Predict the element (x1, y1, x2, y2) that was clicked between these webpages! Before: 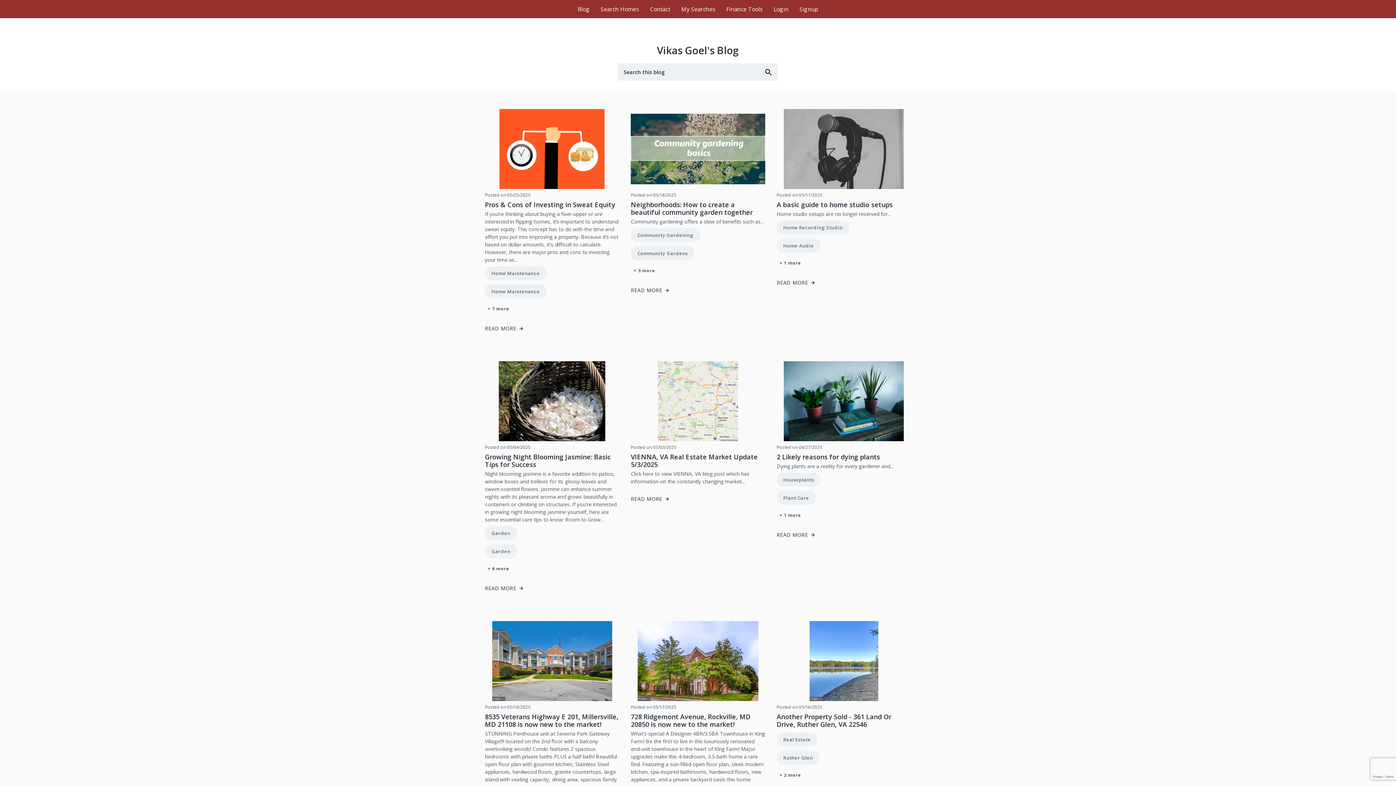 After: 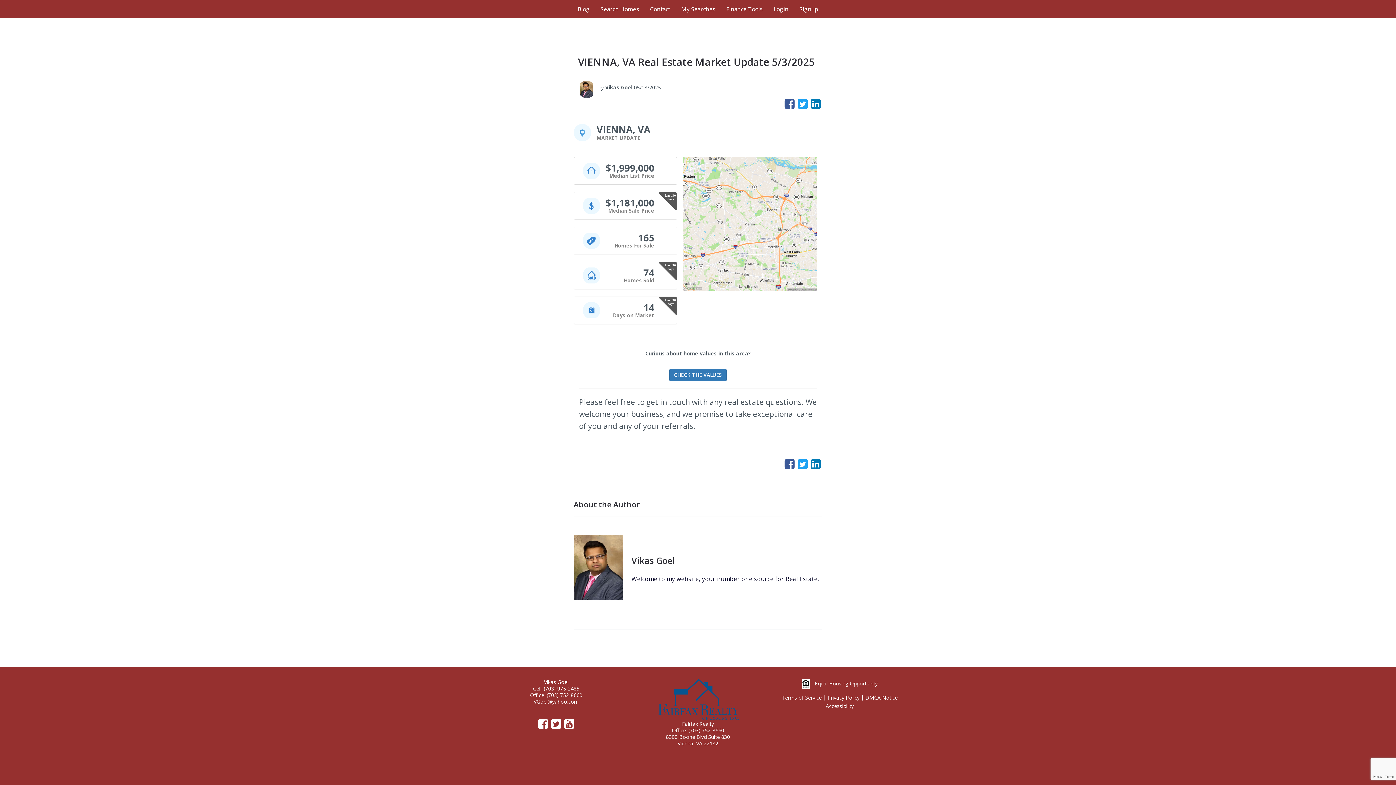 Action: label: VIENNA, VA Real Estate Market Update 5/3/2025 bbox: (631, 453, 765, 468)